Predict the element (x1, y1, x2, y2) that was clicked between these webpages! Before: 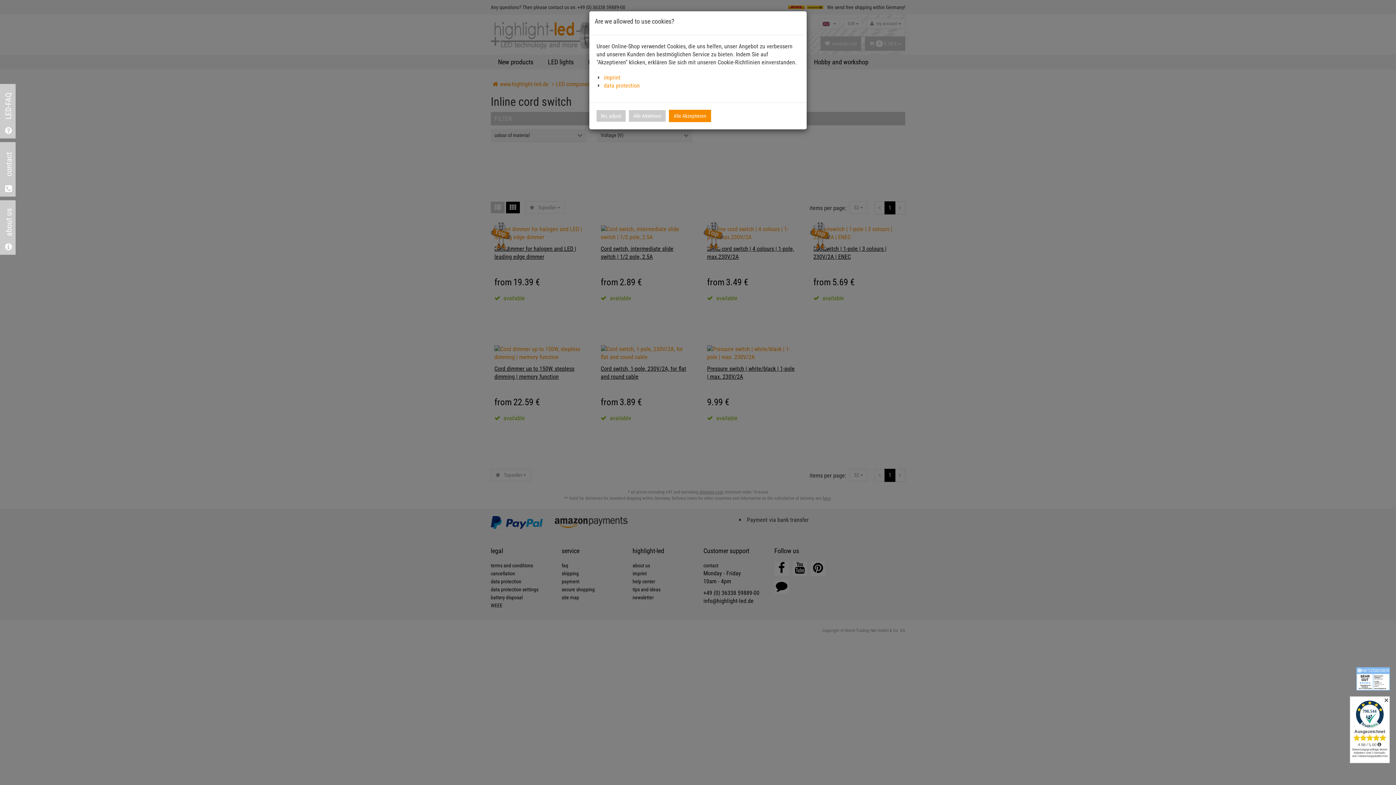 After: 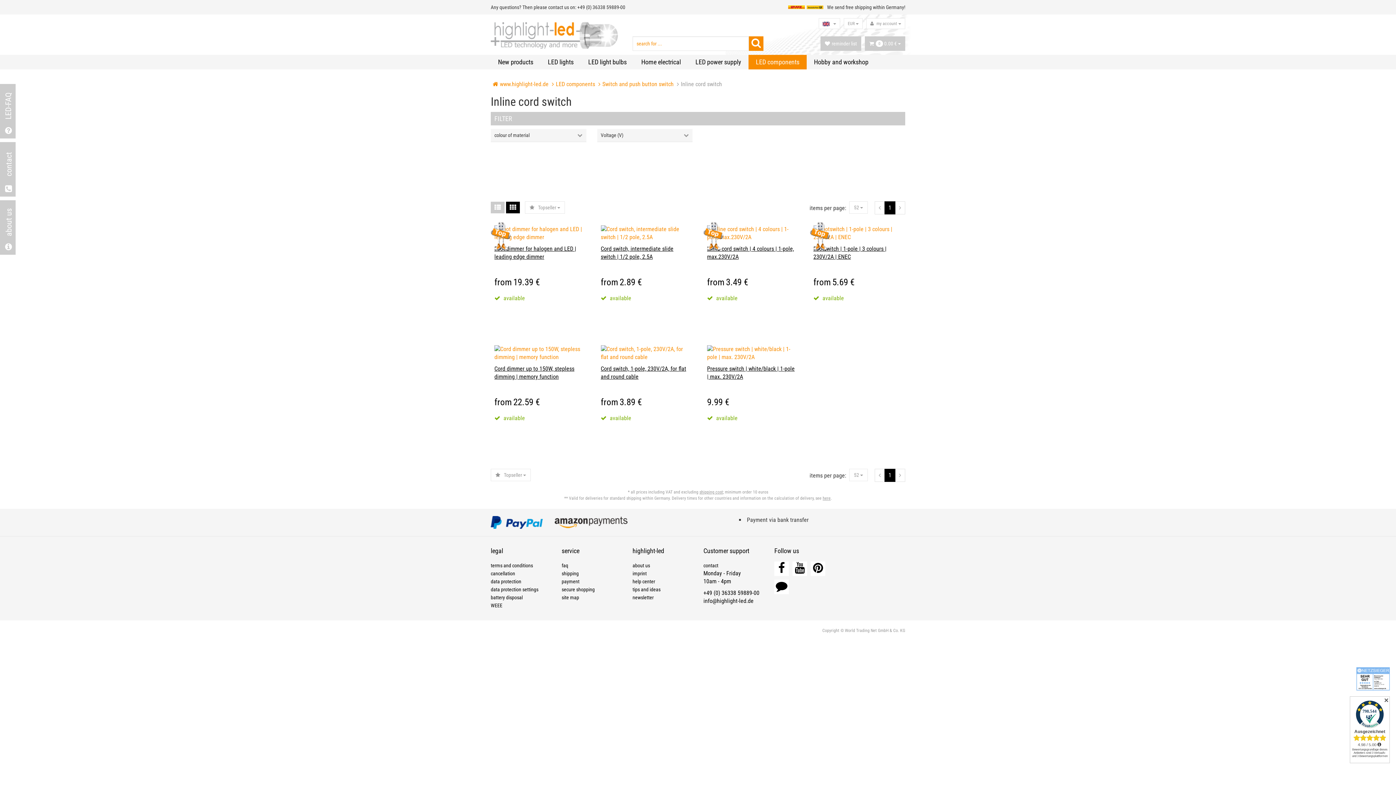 Action: bbox: (629, 110, 665, 121) label: Alle Ablehnen